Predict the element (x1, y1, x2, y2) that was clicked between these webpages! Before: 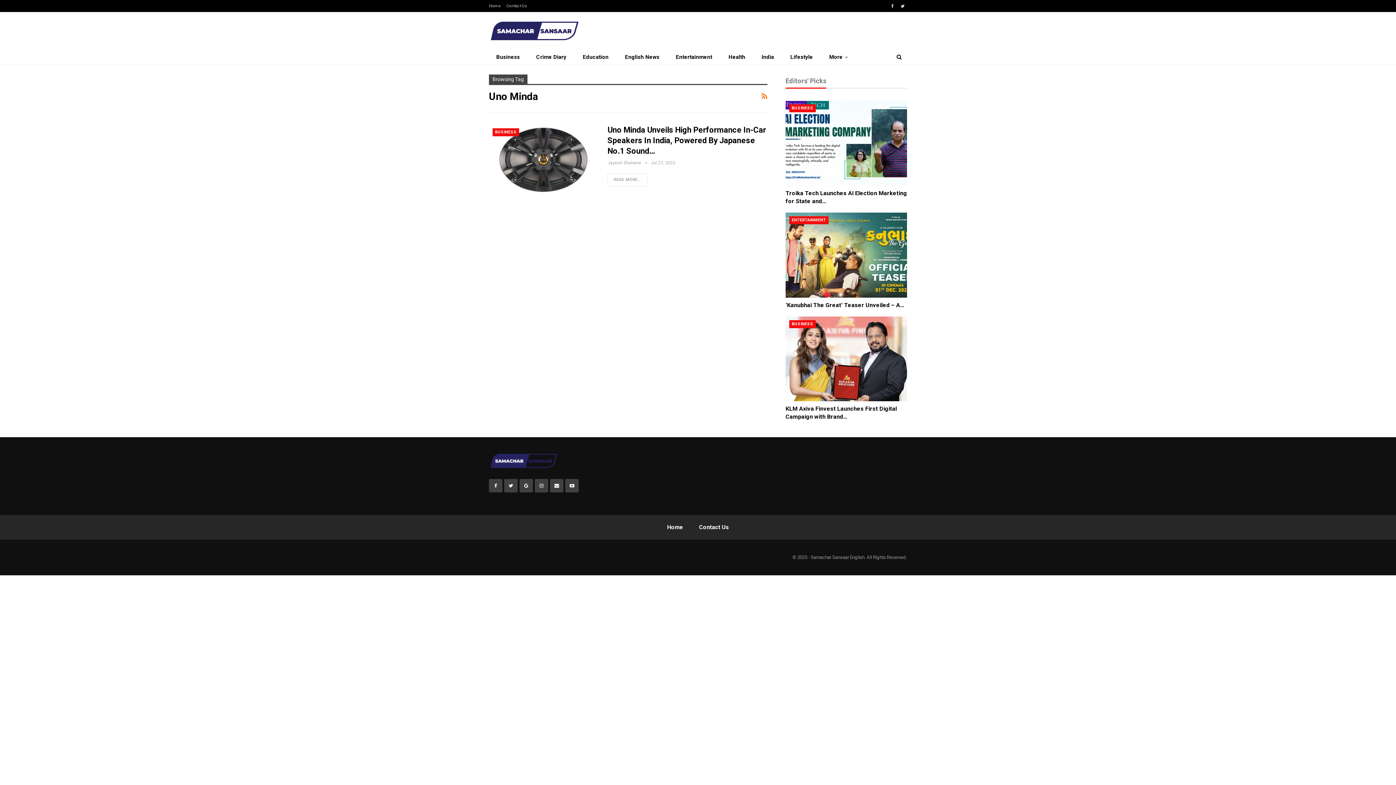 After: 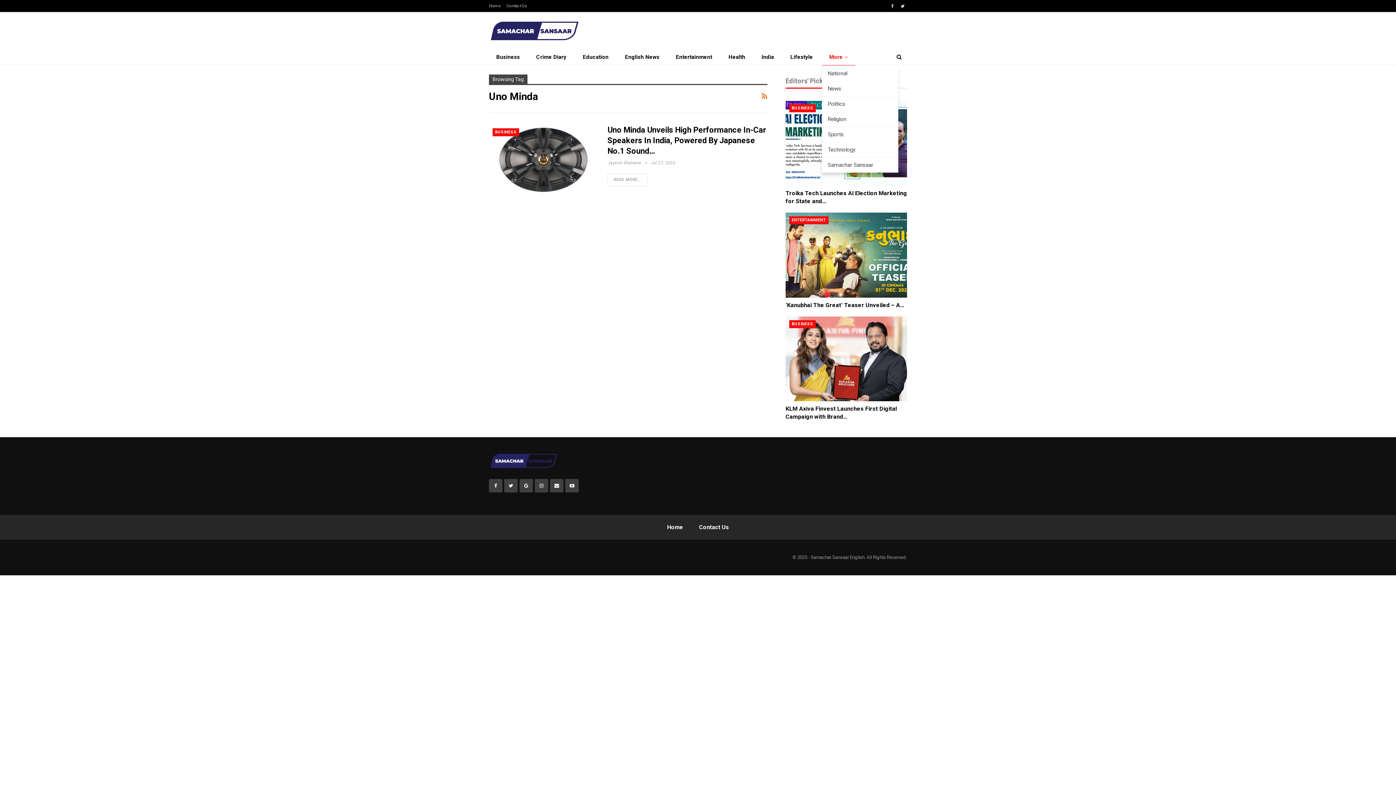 Action: label: More bbox: (822, 49, 855, 65)